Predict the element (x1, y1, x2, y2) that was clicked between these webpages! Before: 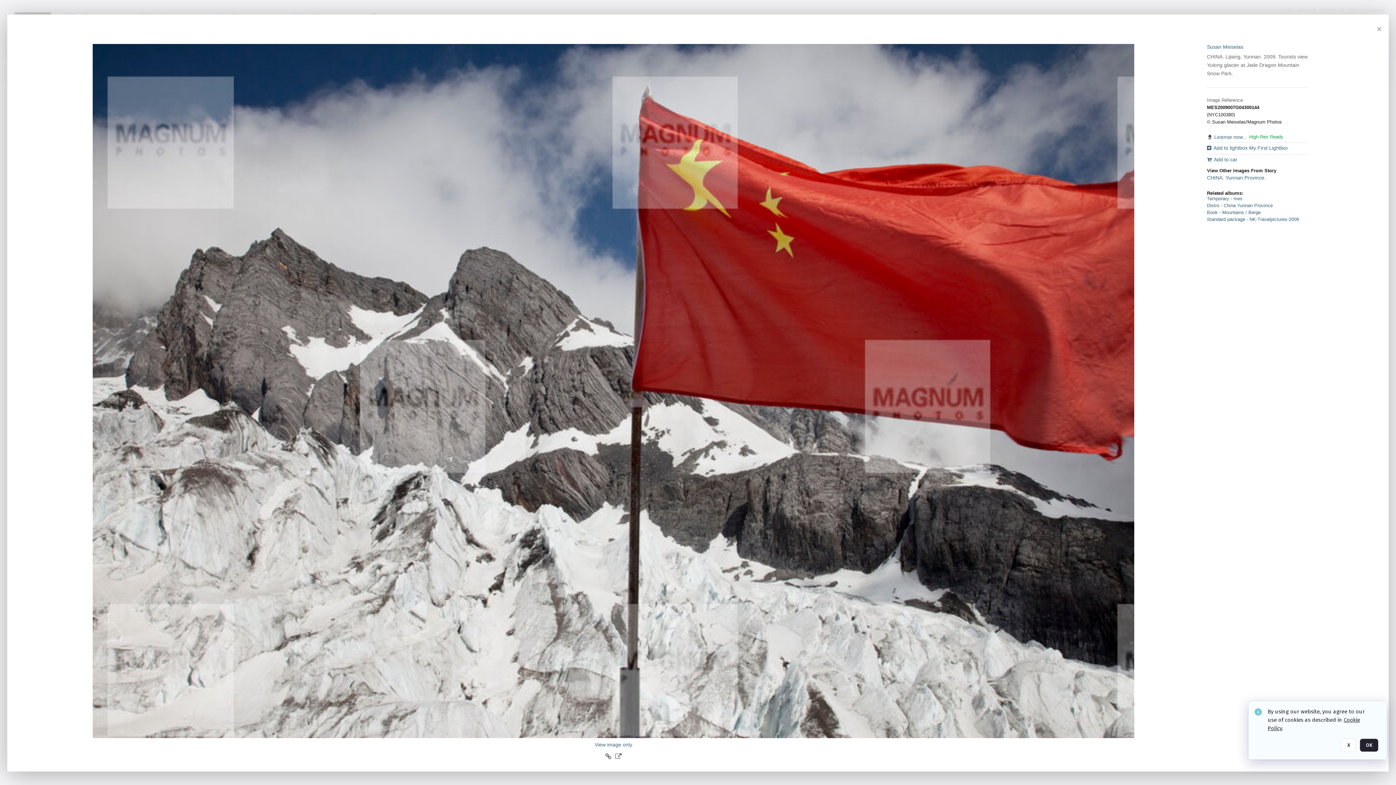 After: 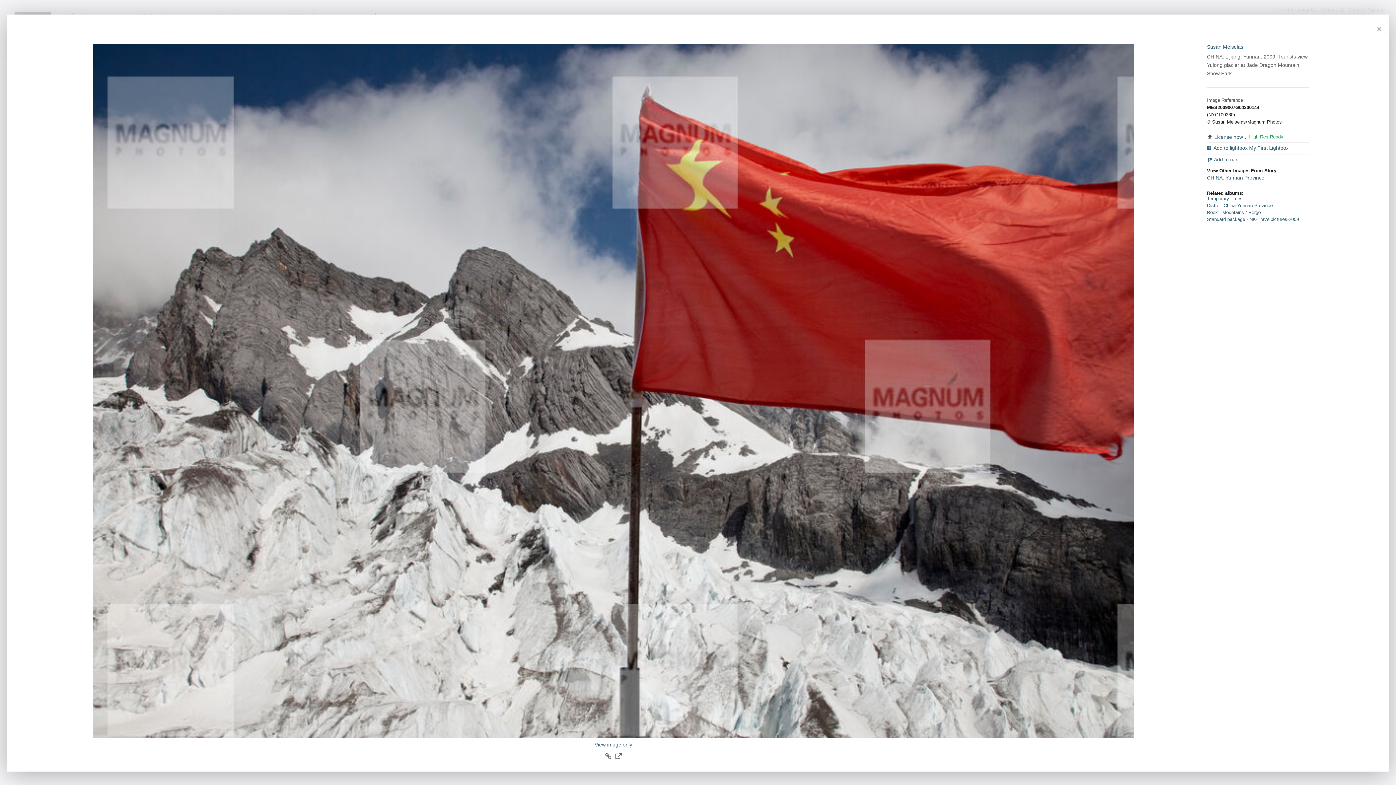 Action: bbox: (1360, 738, 1378, 752) label: OK